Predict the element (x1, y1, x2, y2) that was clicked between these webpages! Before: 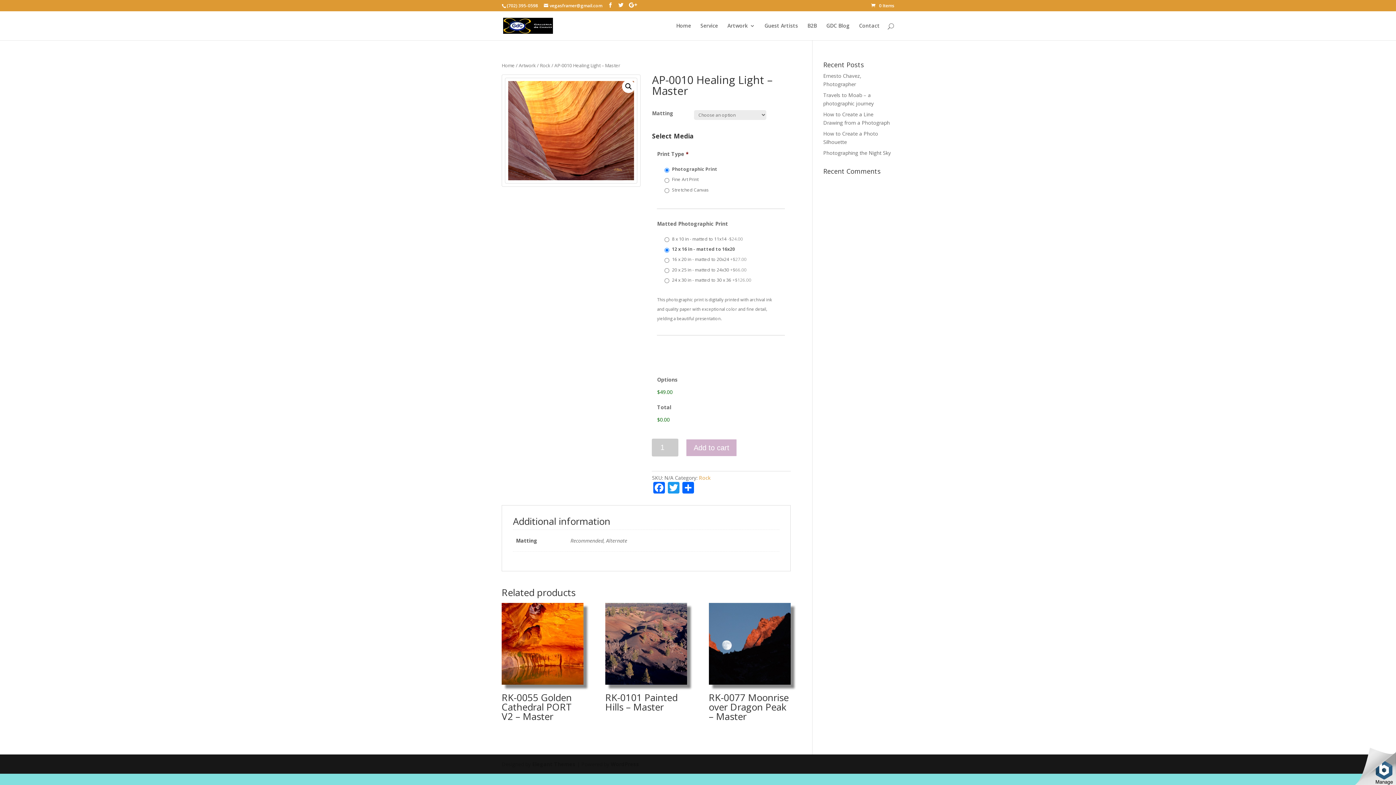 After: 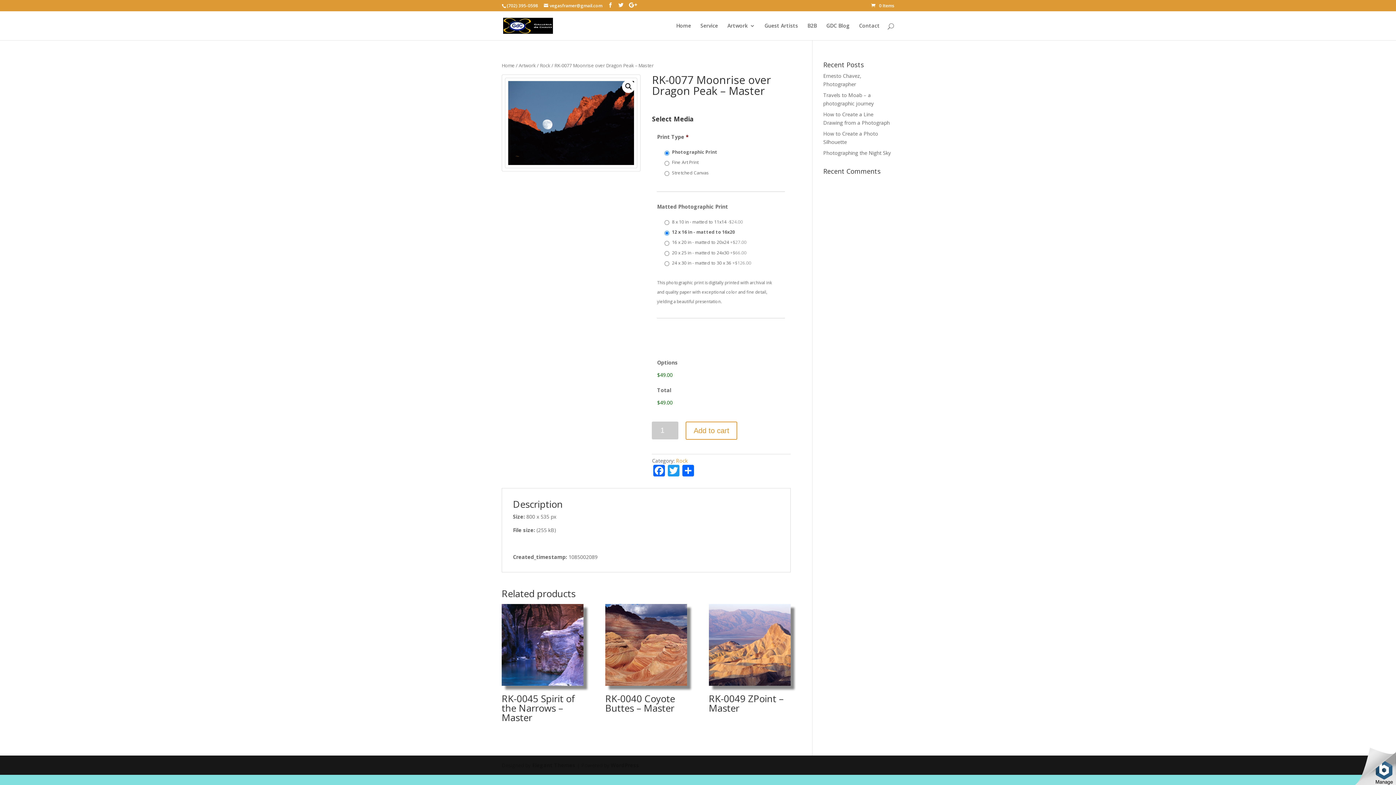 Action: bbox: (708, 603, 790, 726) label: RK-0077 Moonrise over Dragon Peak – Master